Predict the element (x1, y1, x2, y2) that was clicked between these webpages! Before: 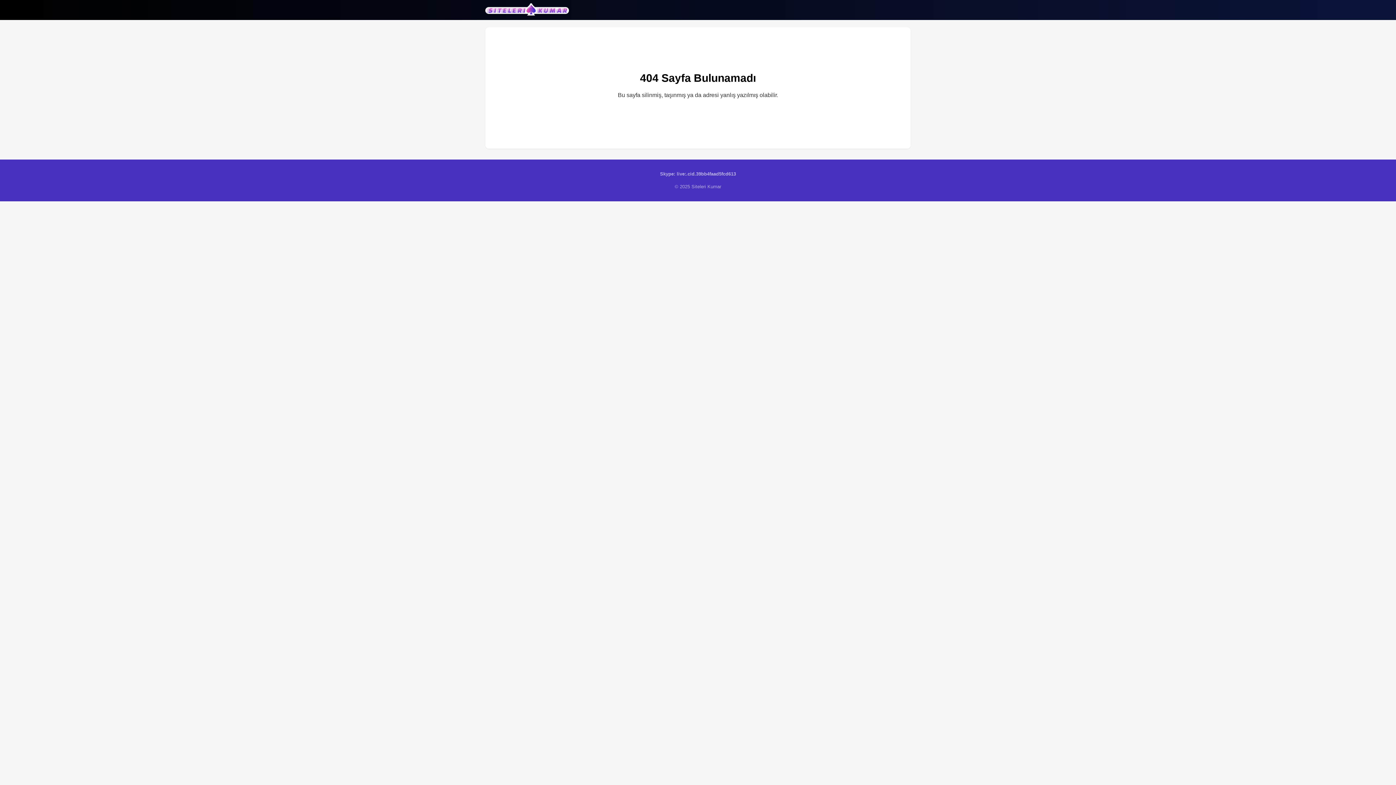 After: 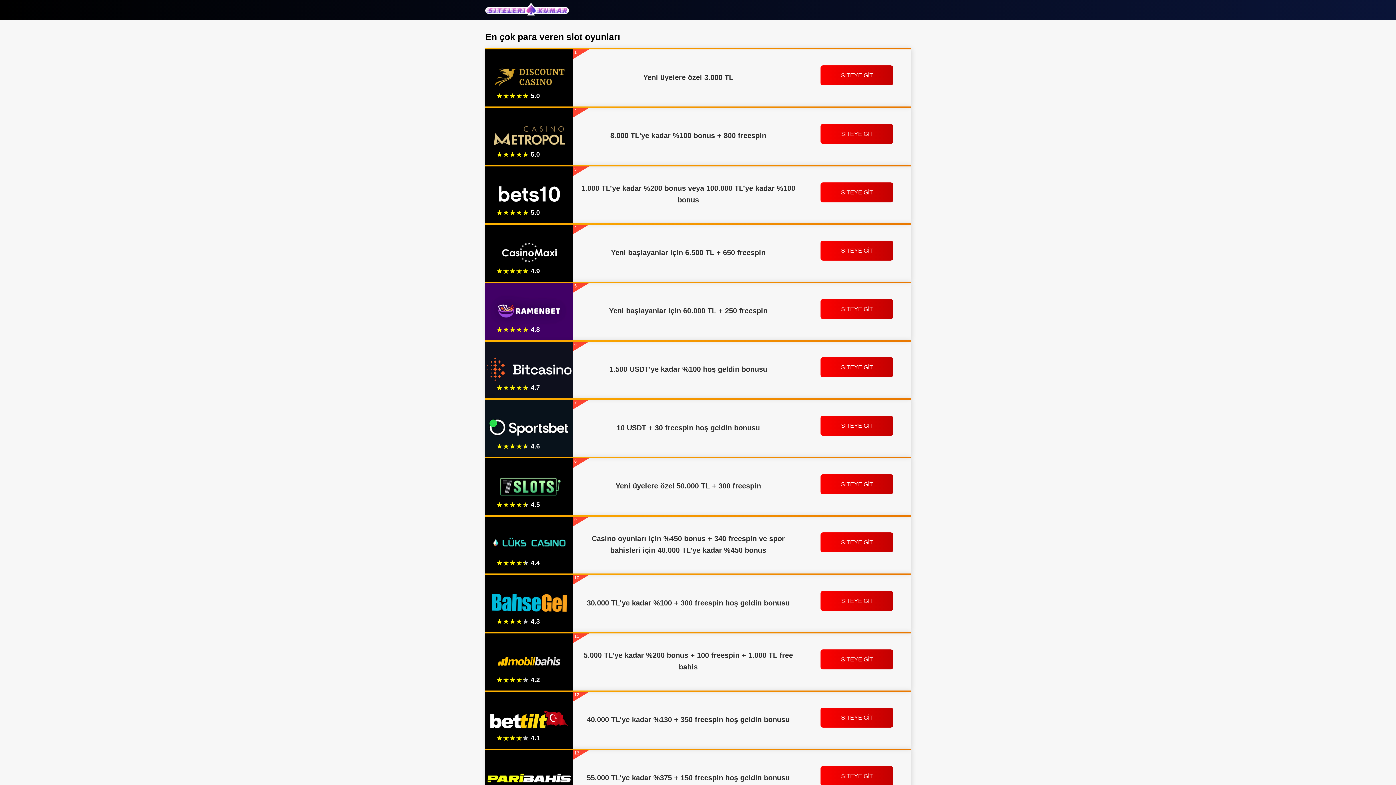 Action: bbox: (485, 2, 569, 16)